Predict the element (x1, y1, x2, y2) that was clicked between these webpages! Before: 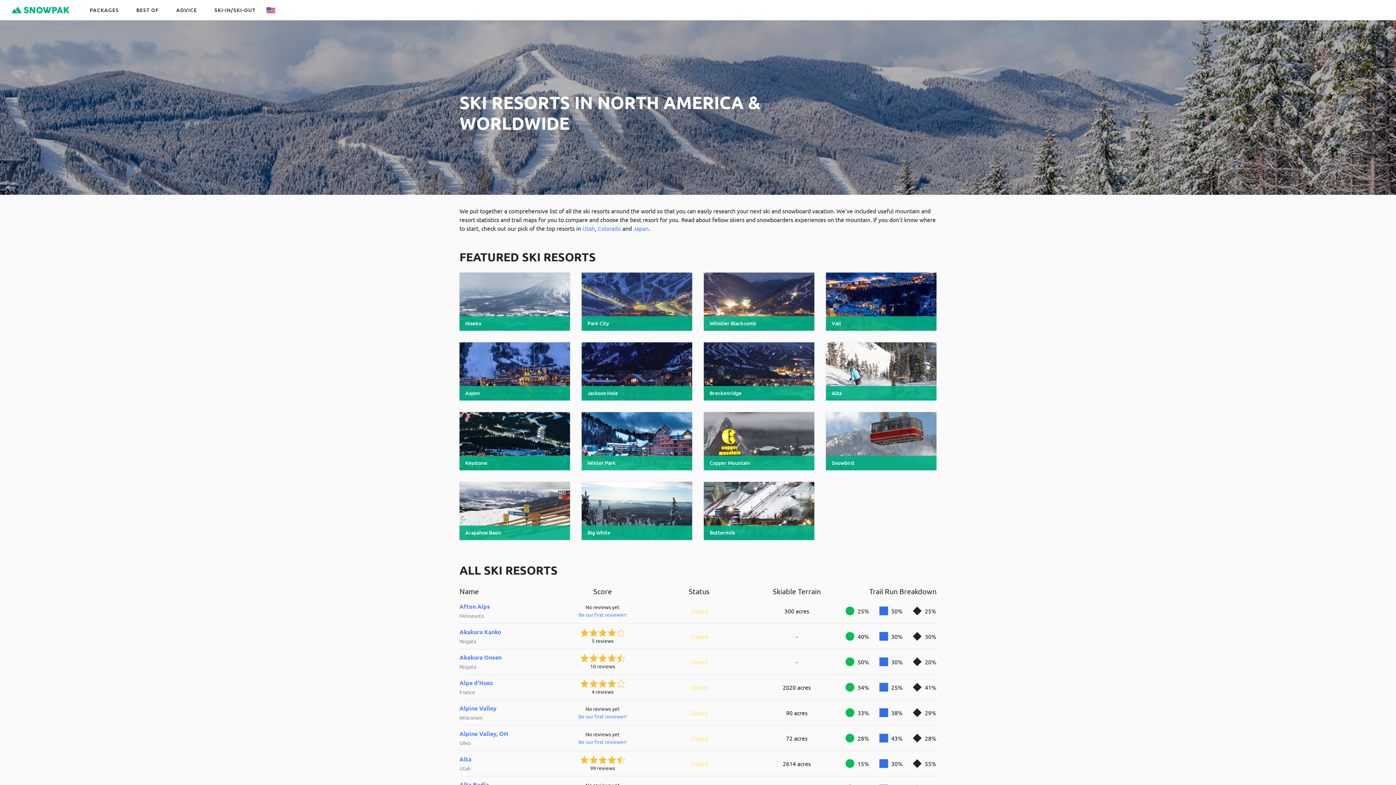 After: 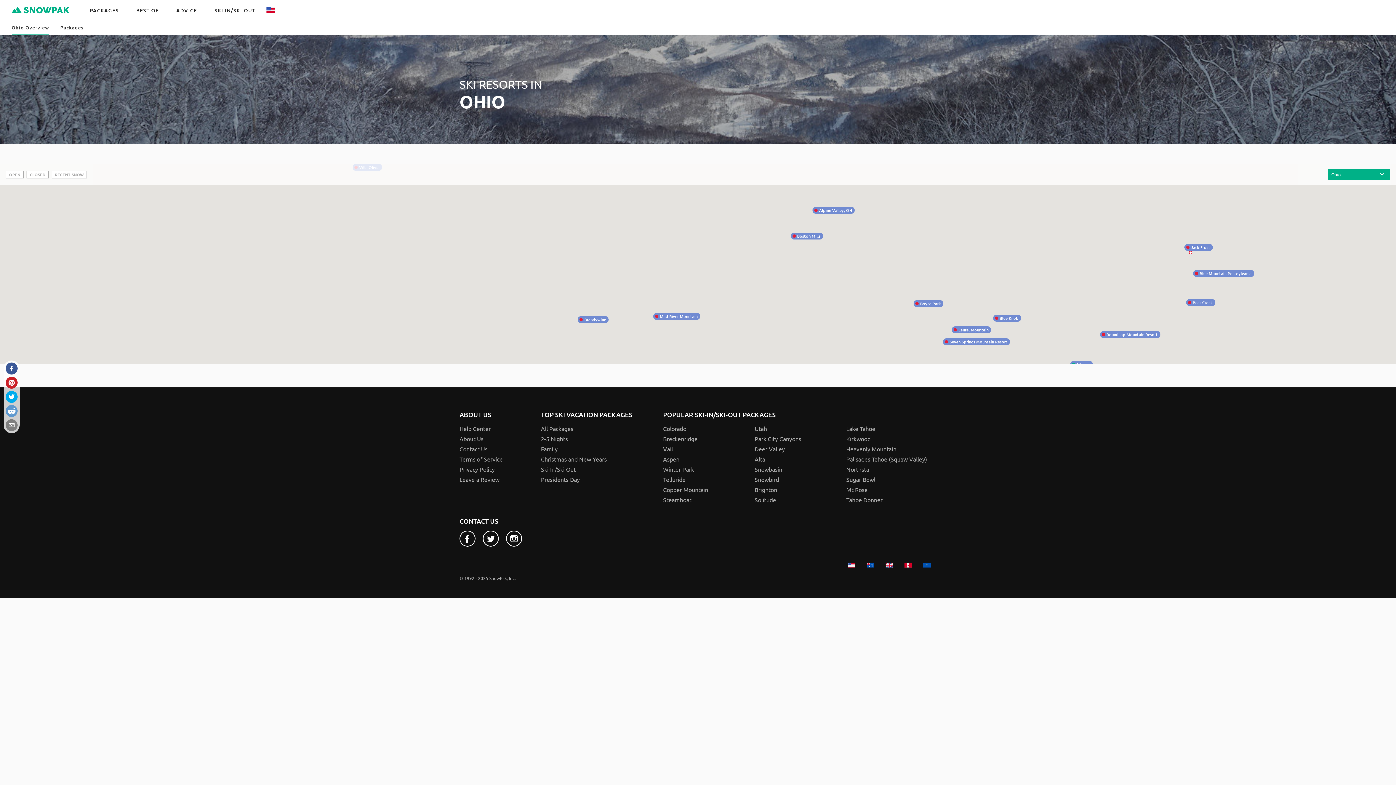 Action: bbox: (459, 740, 470, 746) label: Ohio